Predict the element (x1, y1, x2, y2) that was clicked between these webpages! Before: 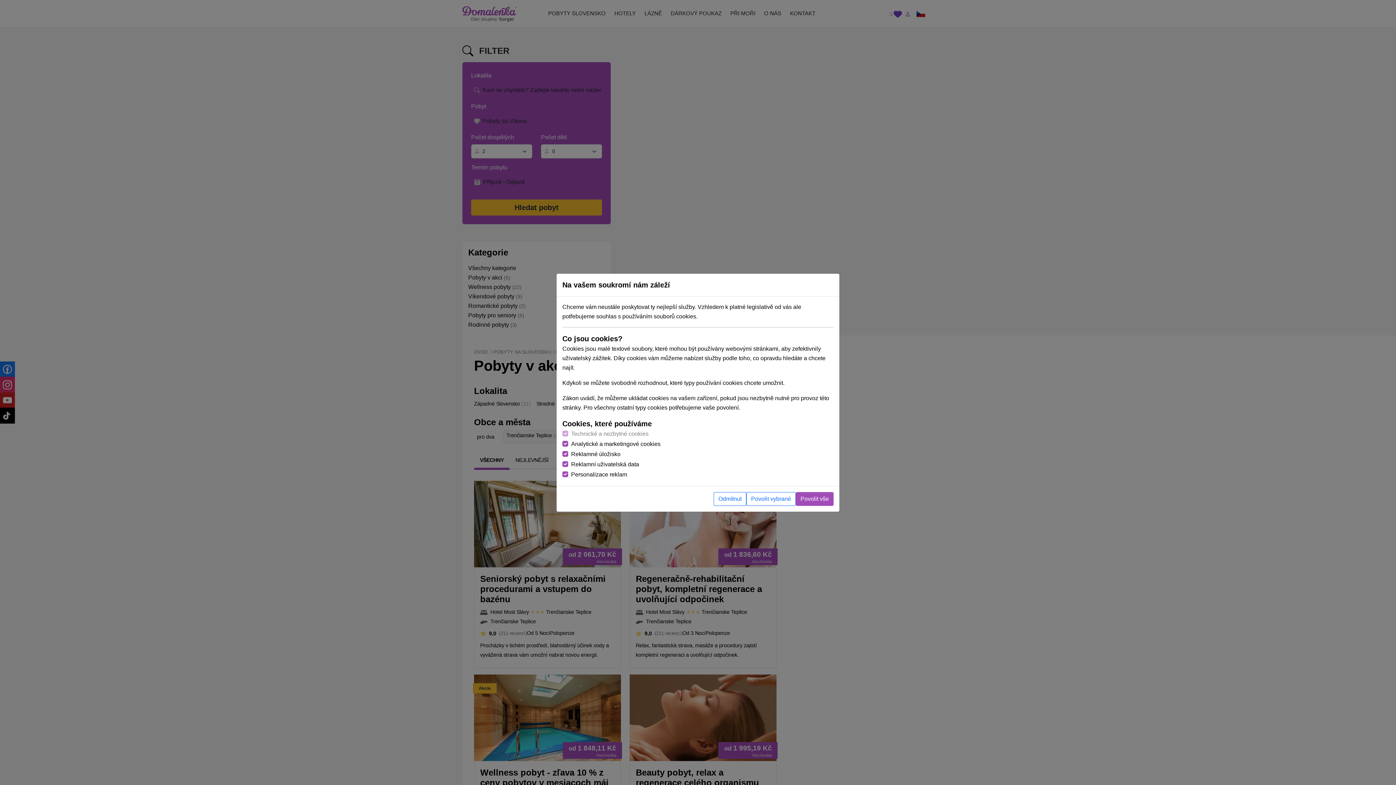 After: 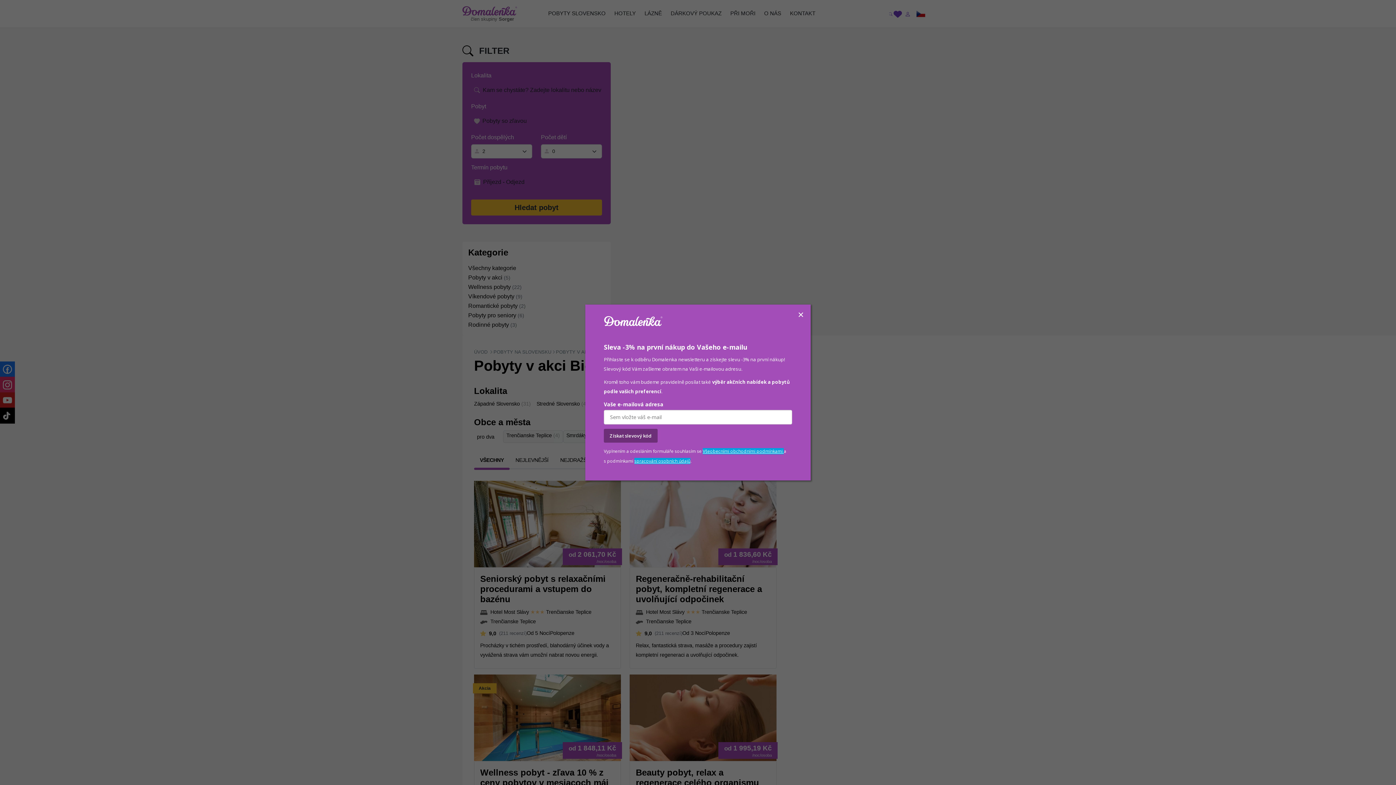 Action: bbox: (796, 492, 833, 506) label: Povolit vše